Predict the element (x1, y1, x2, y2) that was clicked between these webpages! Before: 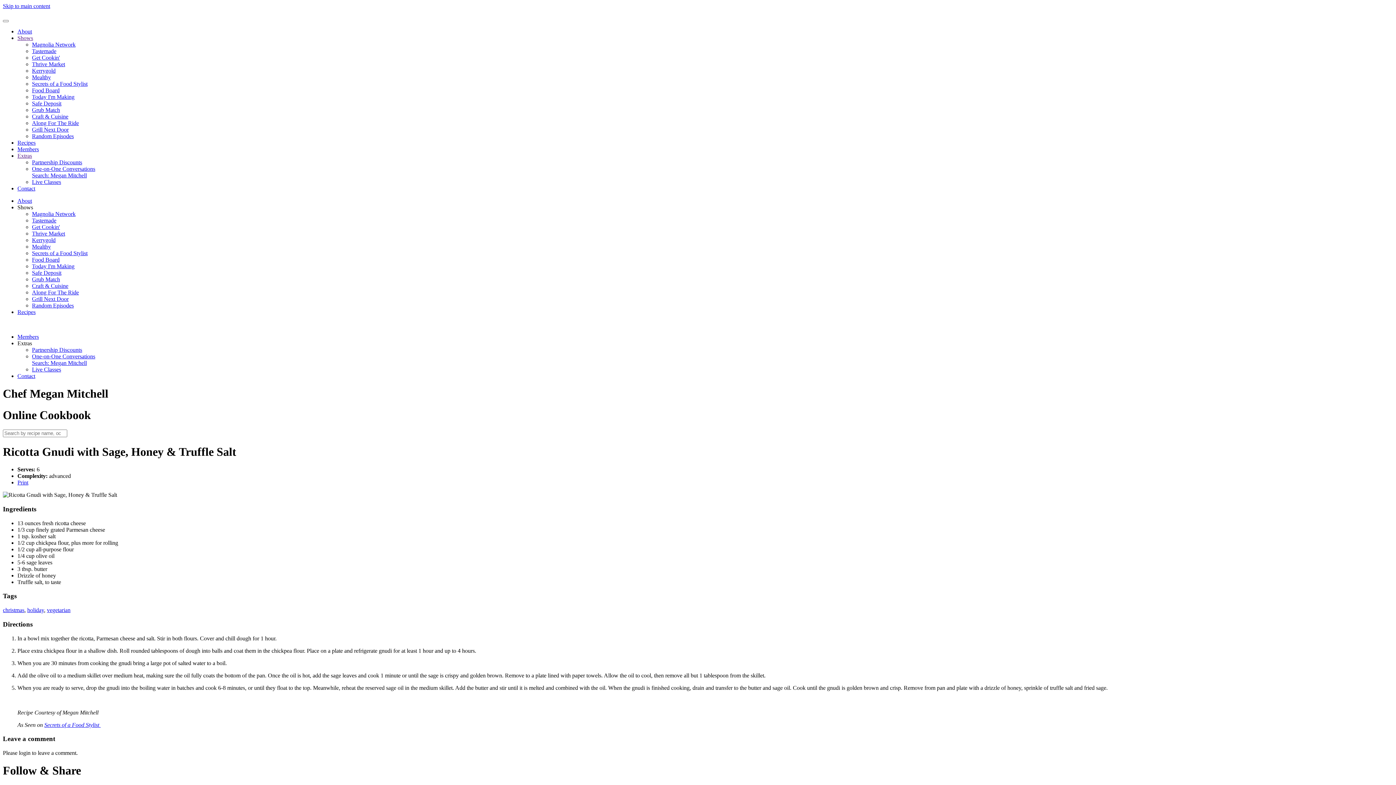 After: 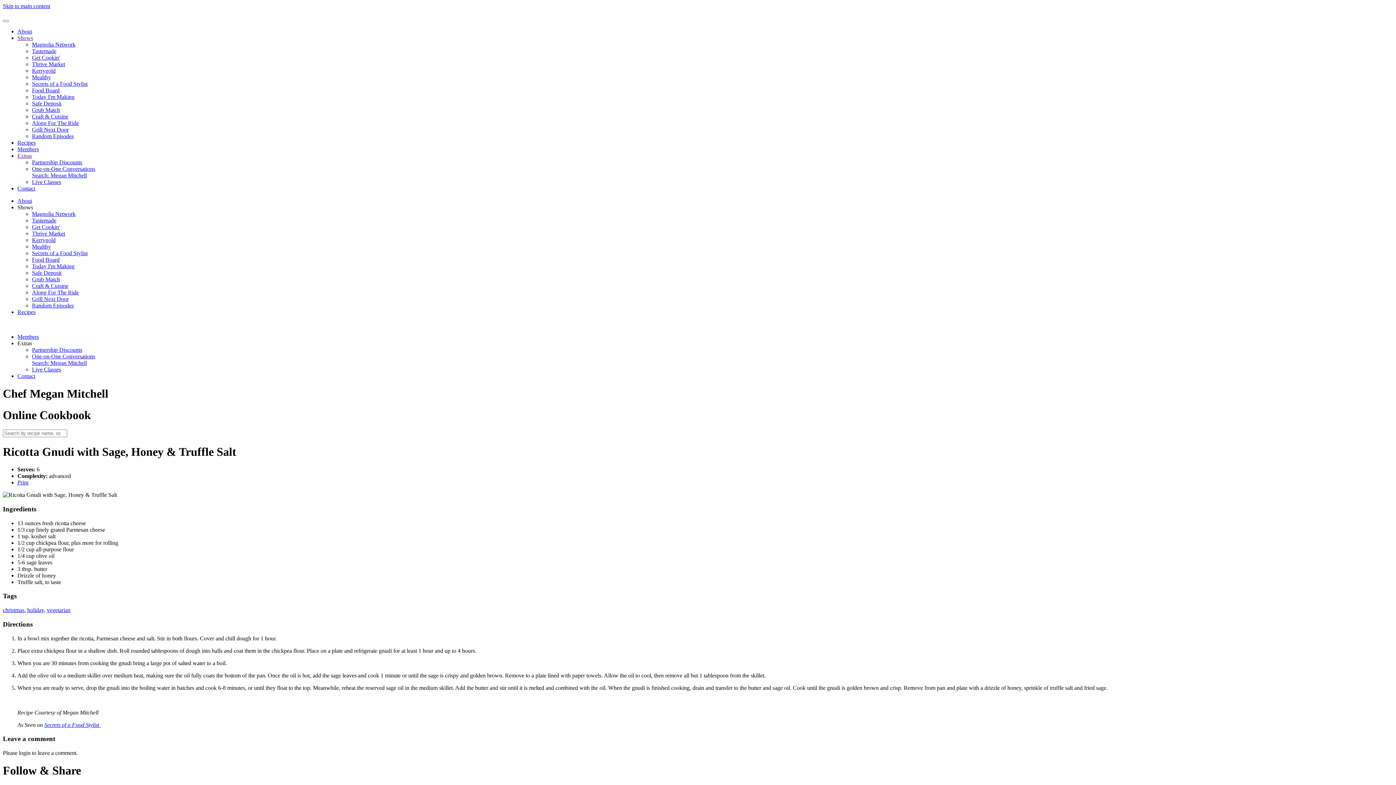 Action: bbox: (44, 722, 100, 728) label: Secrets of a Food Stylist 